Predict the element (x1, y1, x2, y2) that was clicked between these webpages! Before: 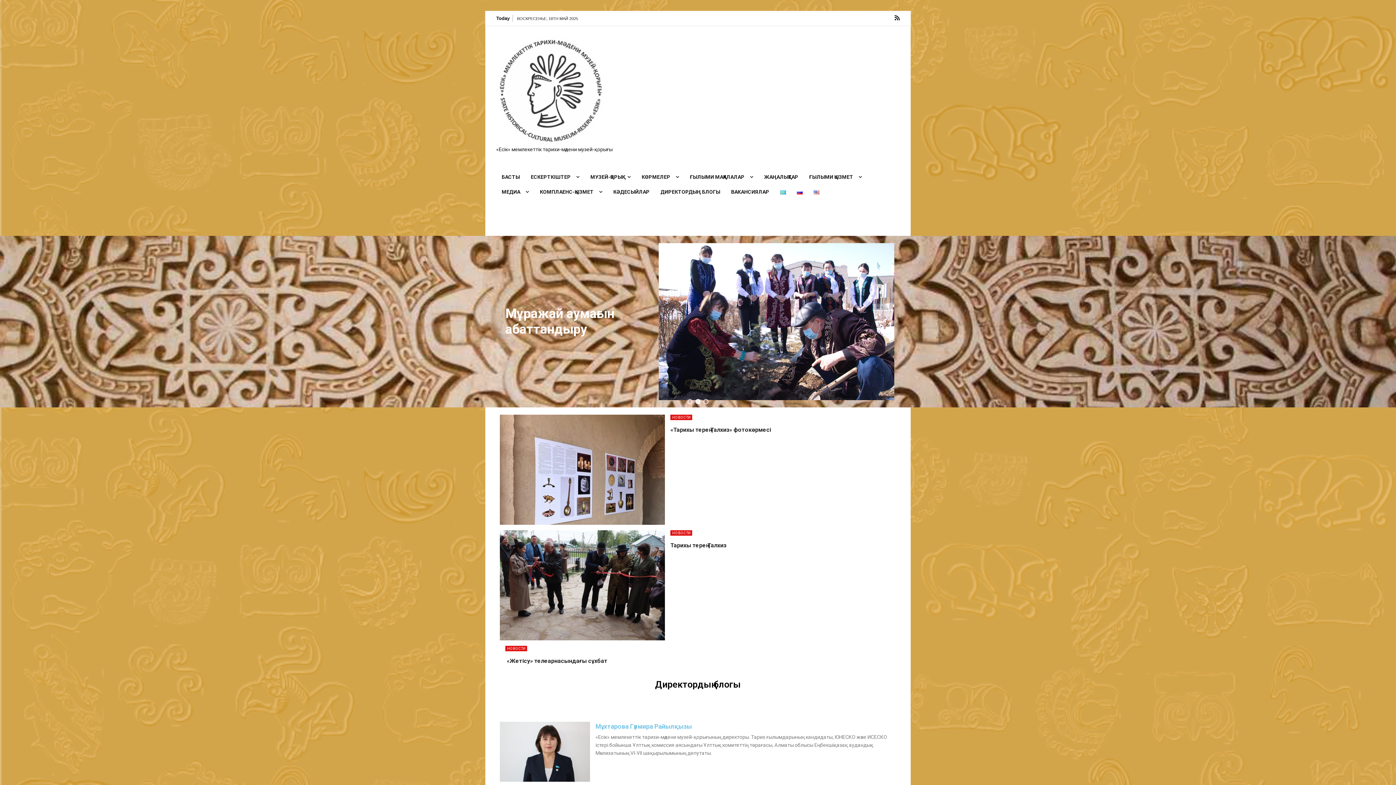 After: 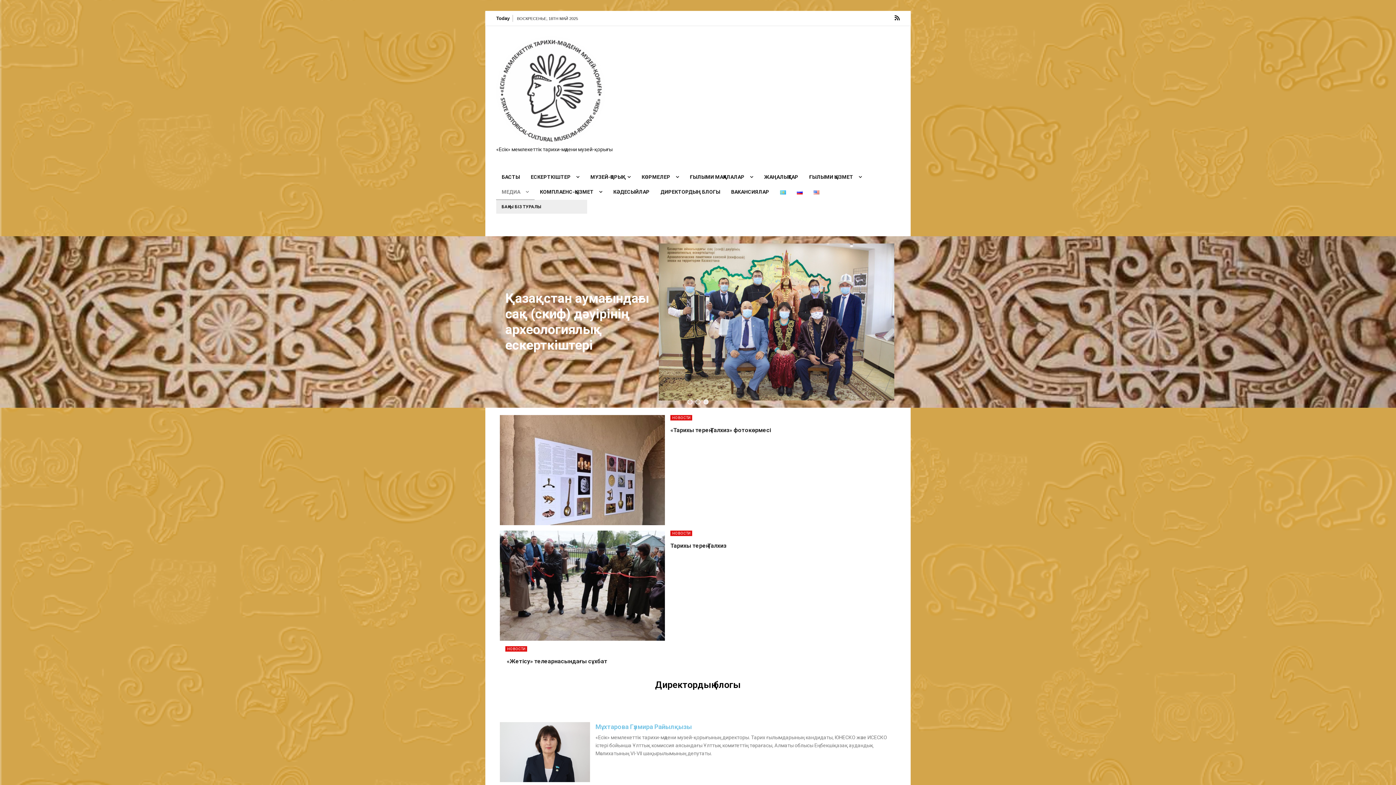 Action: label: МЕДИА bbox: (496, 184, 534, 199)